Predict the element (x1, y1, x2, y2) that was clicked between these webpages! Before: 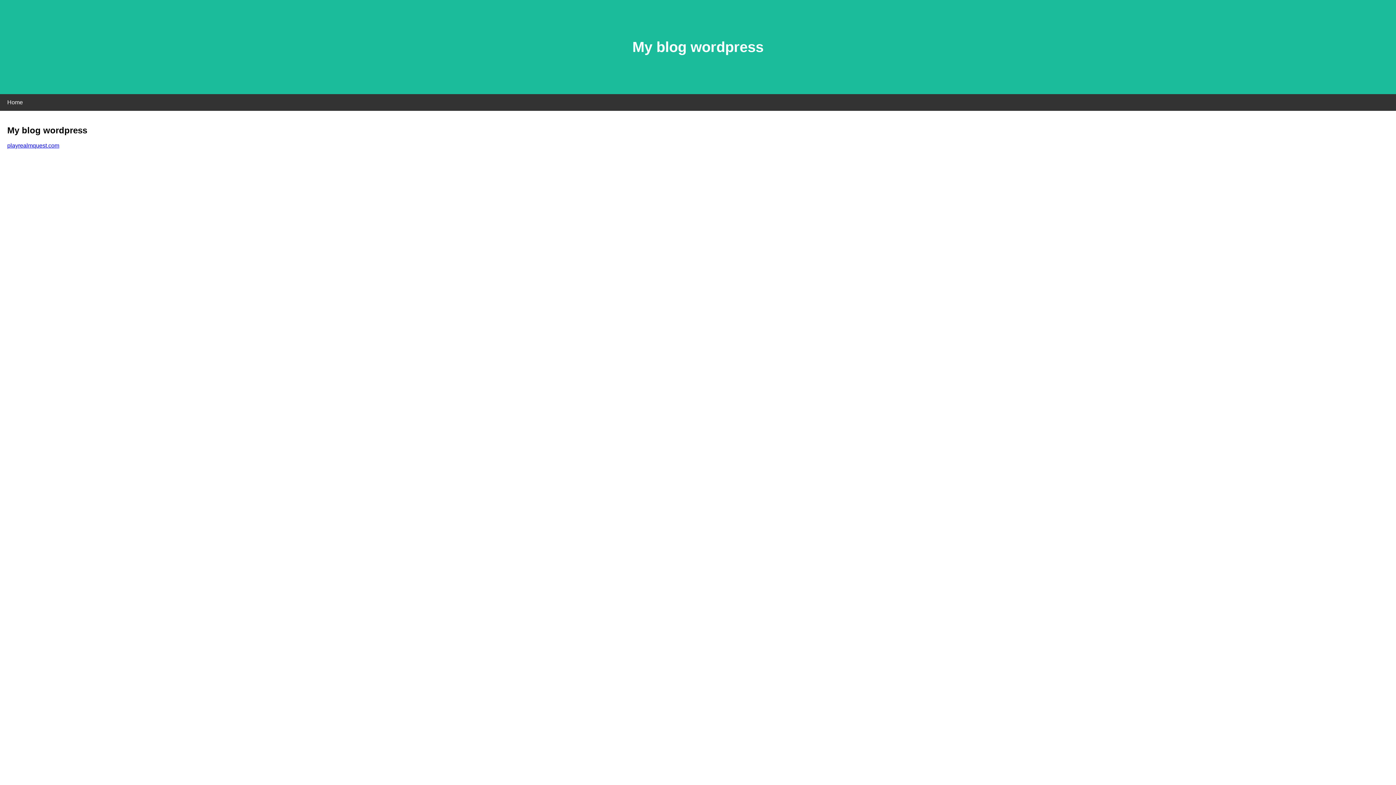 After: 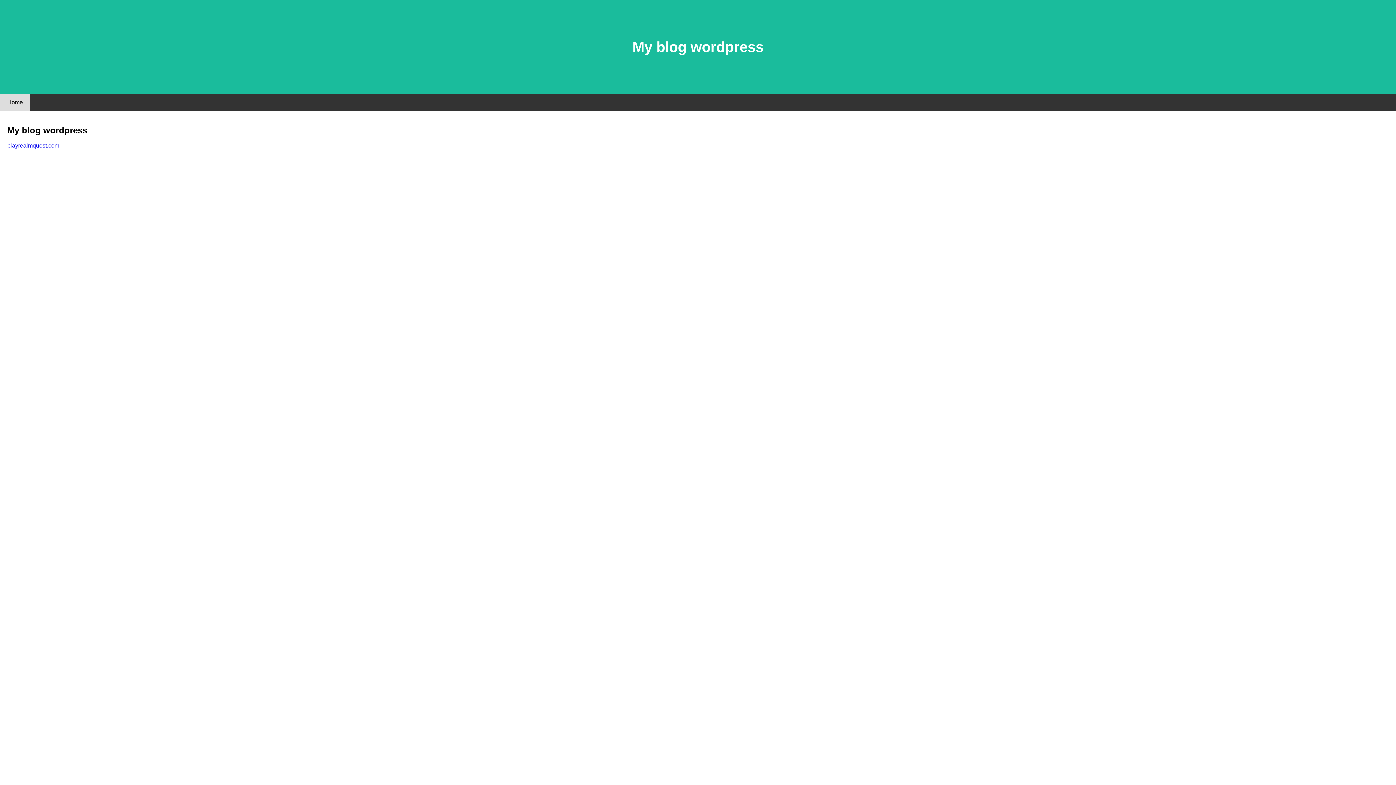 Action: bbox: (0, 94, 30, 110) label: Home